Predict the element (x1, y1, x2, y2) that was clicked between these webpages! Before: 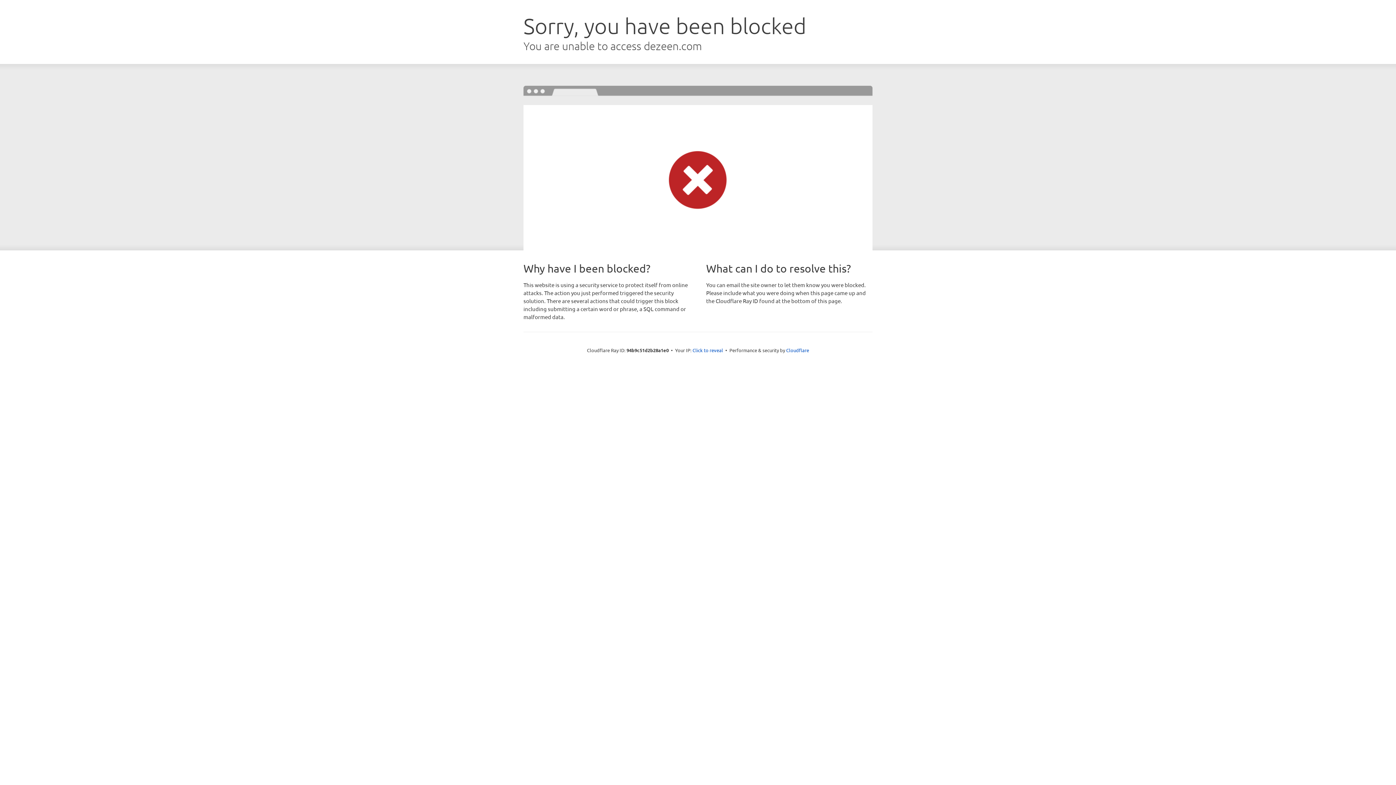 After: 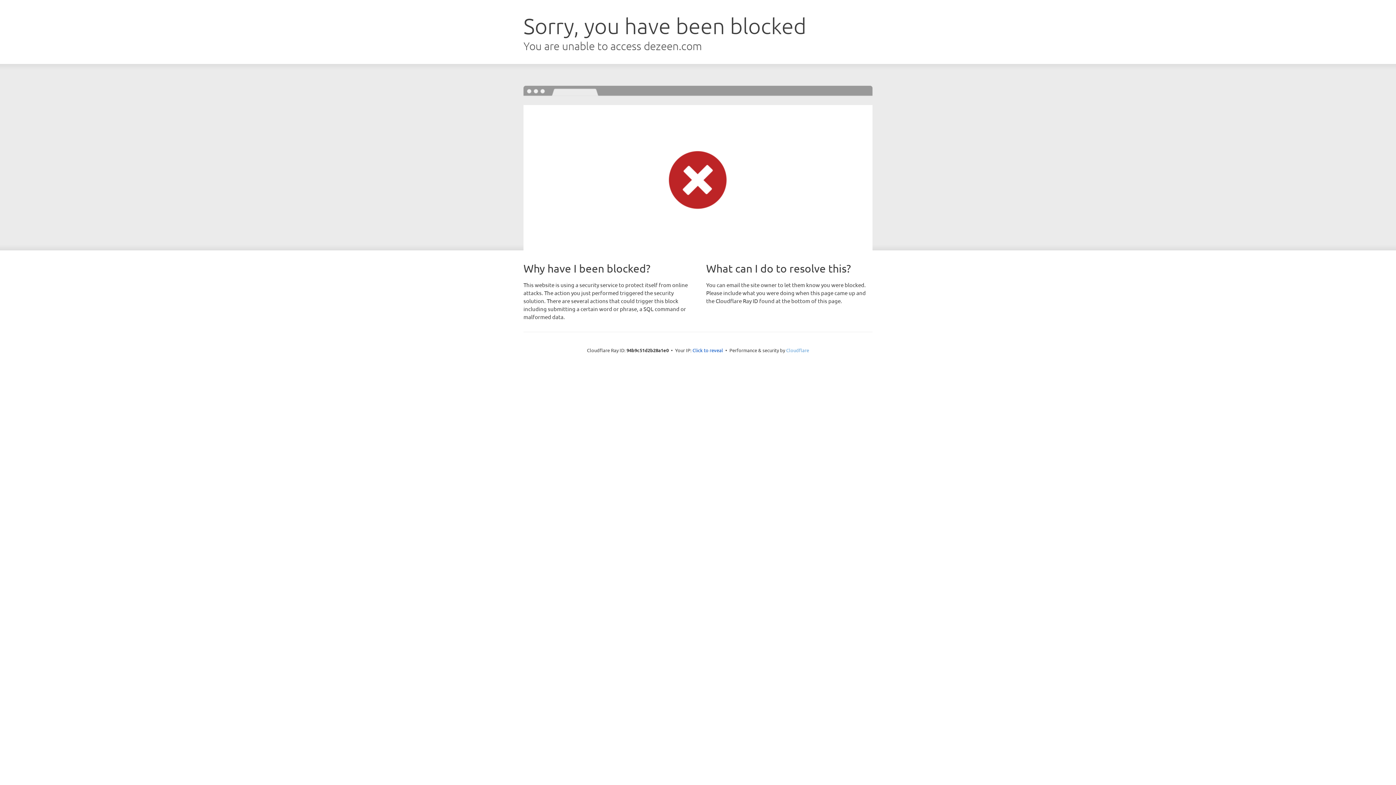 Action: label: Cloudflare bbox: (786, 347, 809, 353)